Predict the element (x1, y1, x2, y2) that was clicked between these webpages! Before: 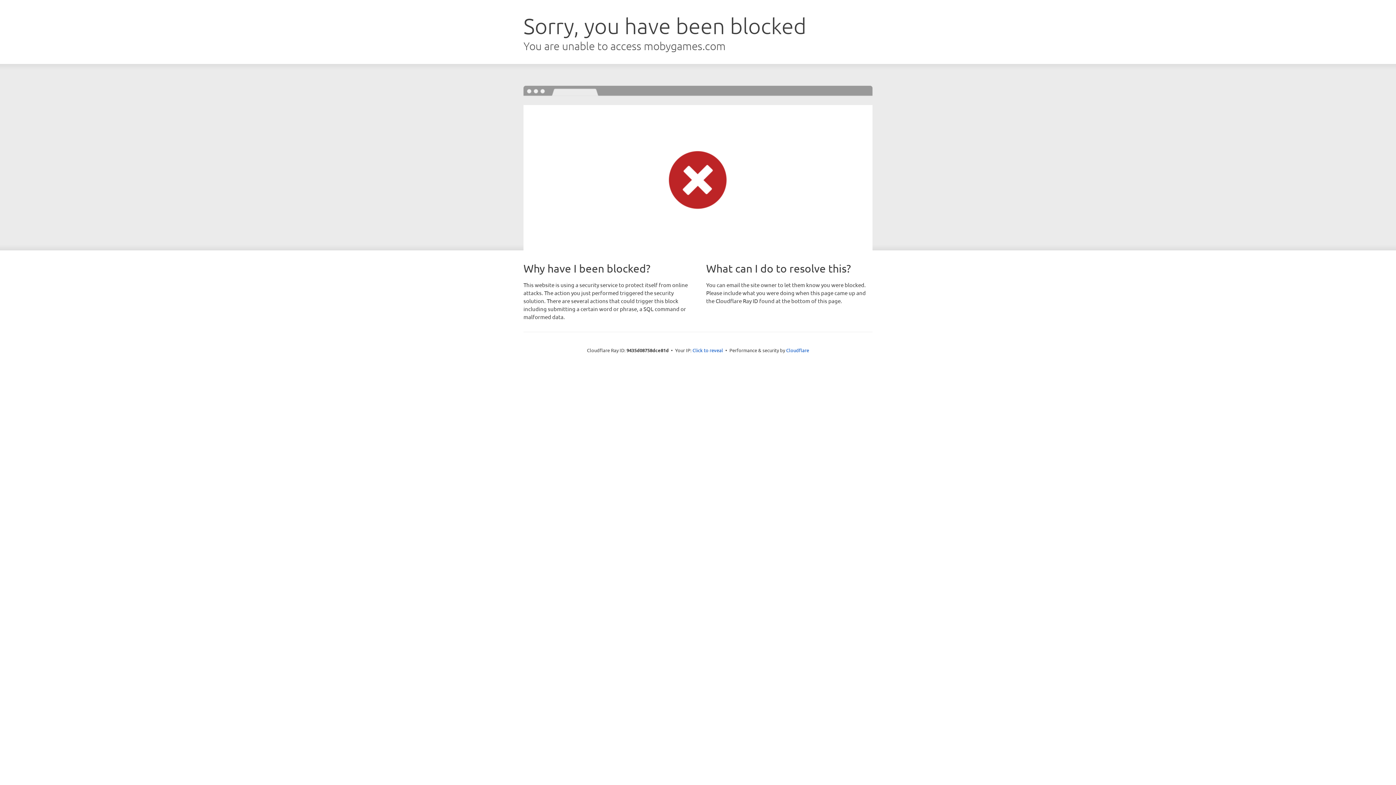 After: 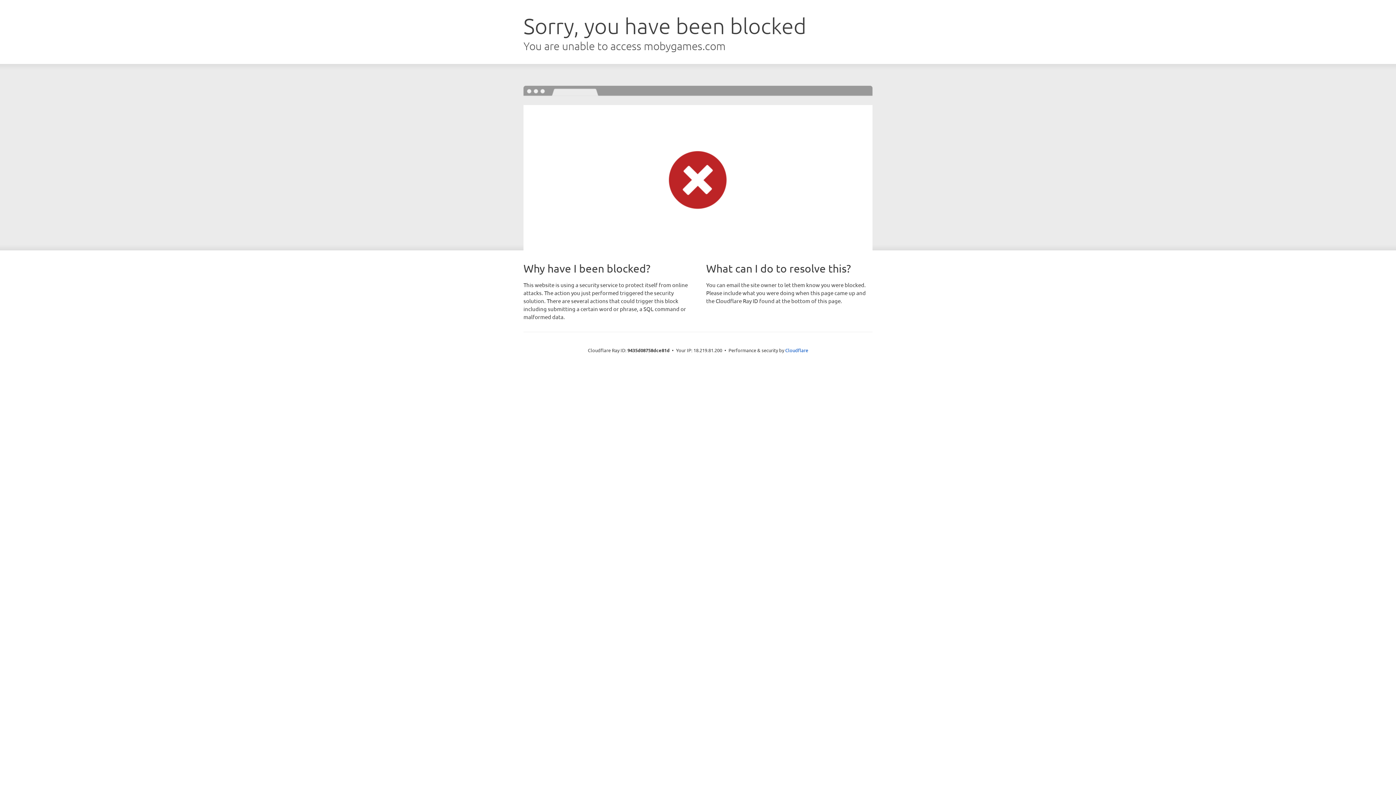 Action: label: Click to reveal bbox: (692, 346, 723, 353)